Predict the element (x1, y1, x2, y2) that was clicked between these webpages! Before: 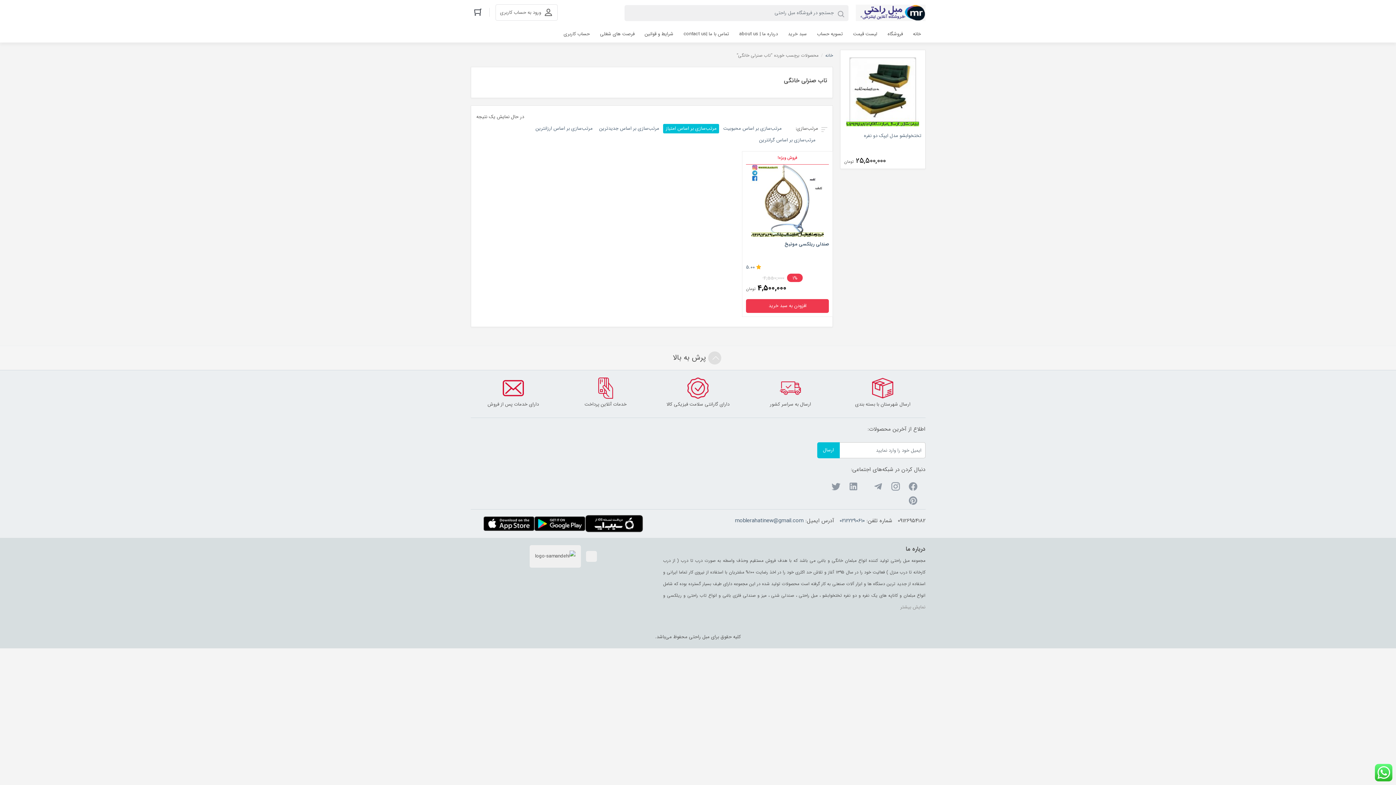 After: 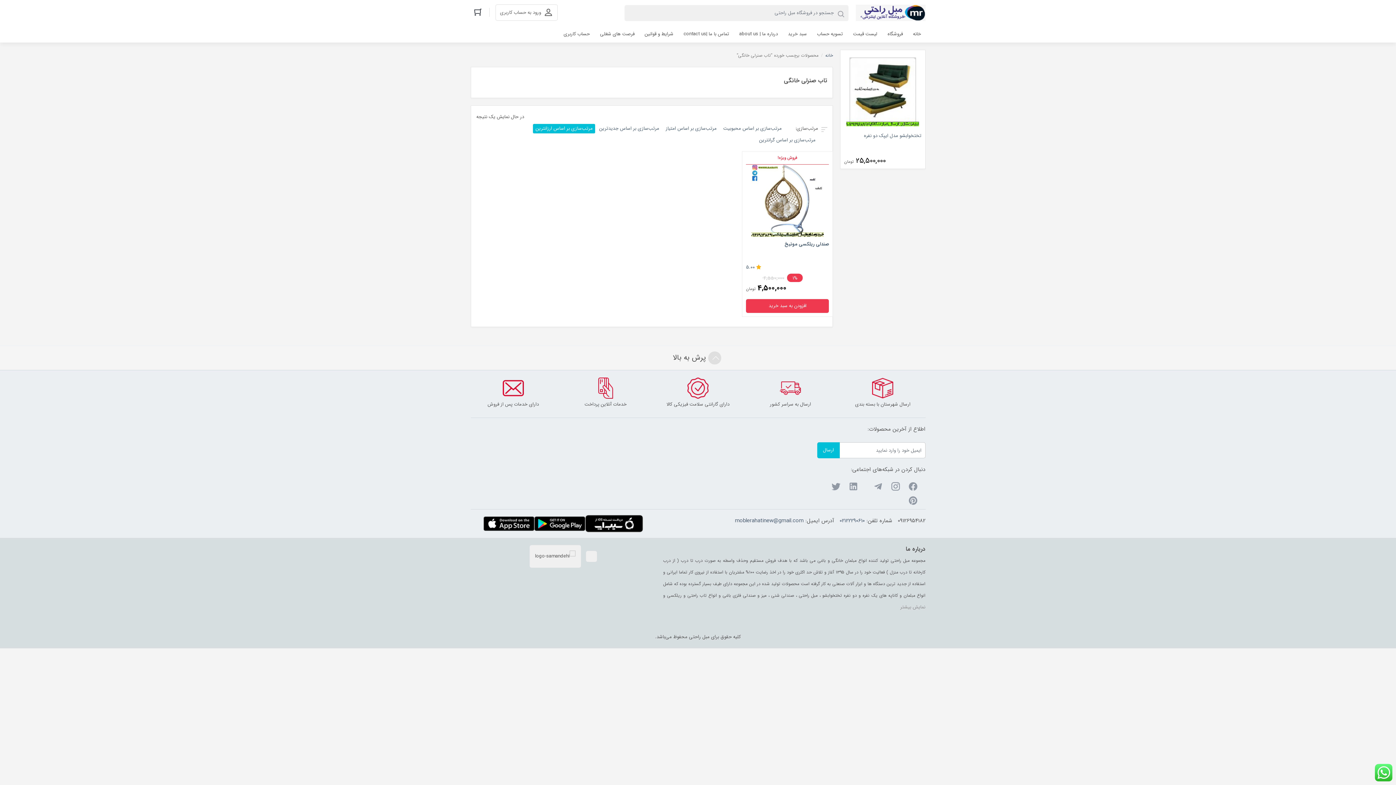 Action: bbox: (533, 124, 595, 133) label: مرتب‌سازی بر اساس ارزانترین